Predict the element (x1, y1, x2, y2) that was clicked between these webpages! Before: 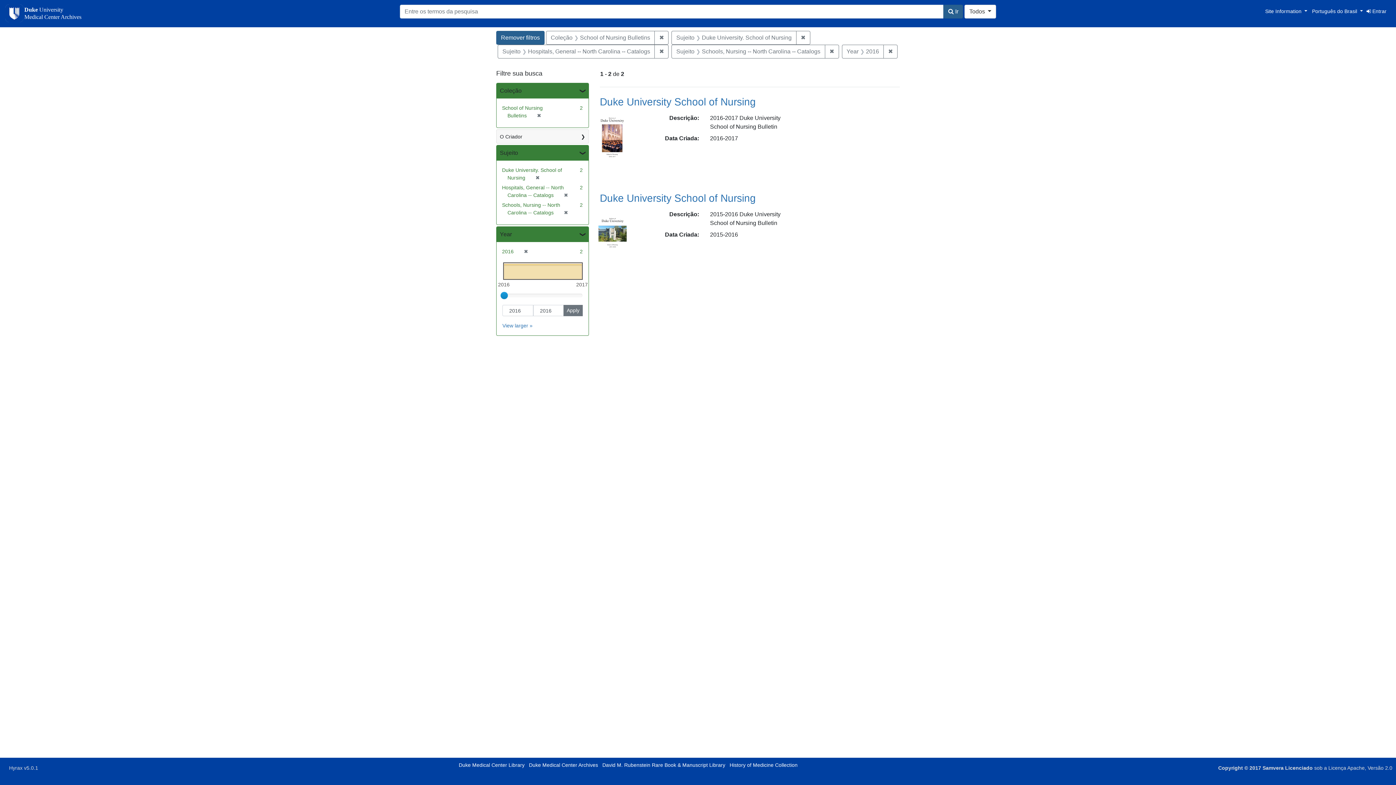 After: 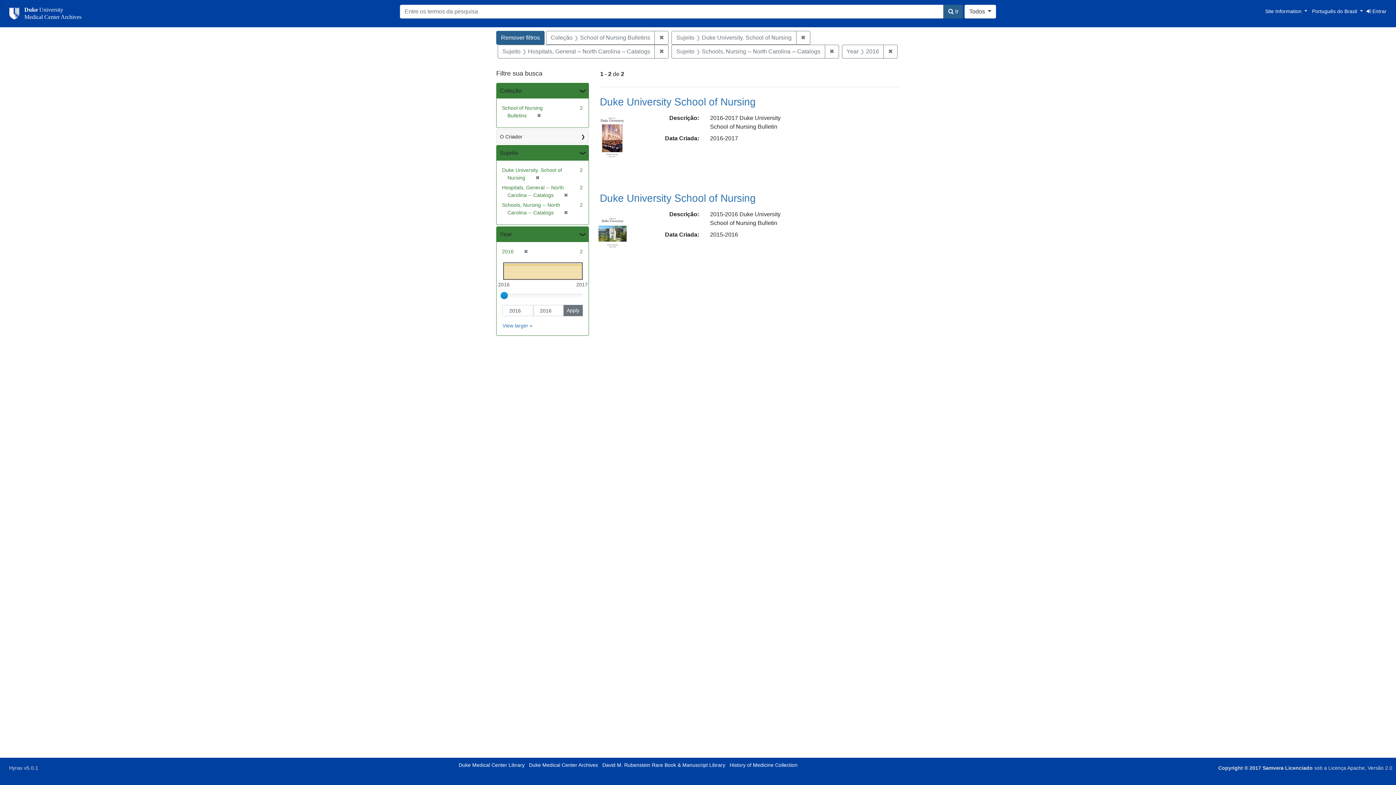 Action: label:  Ir bbox: (943, 4, 963, 18)